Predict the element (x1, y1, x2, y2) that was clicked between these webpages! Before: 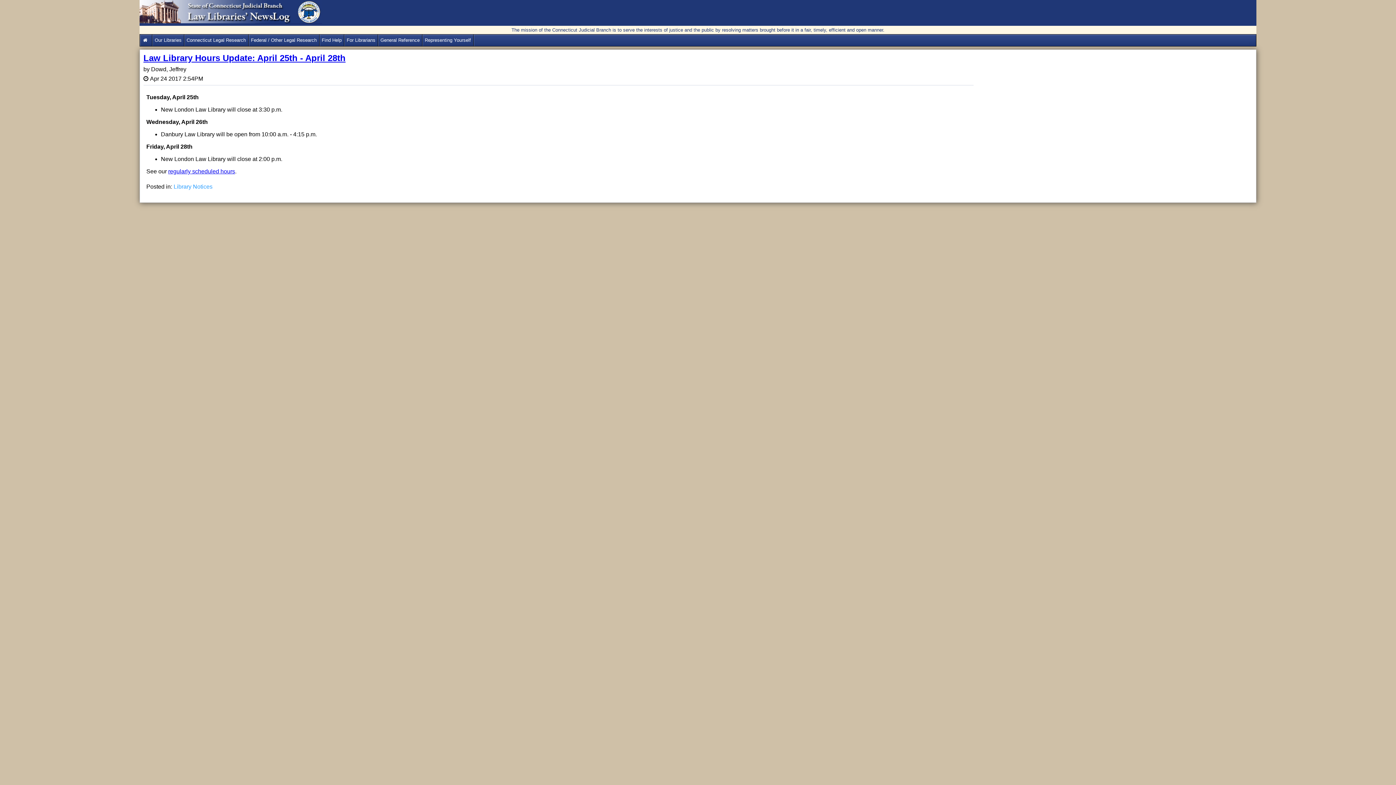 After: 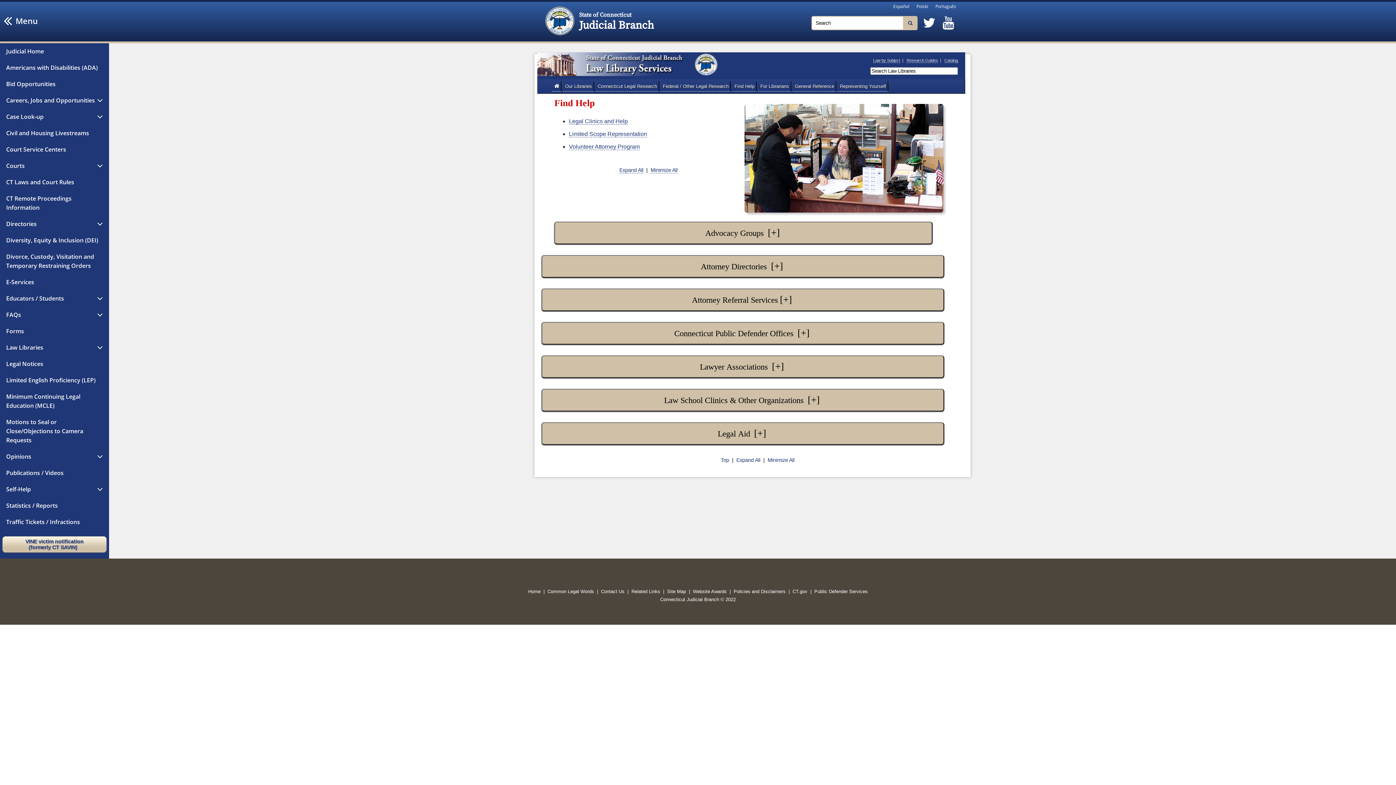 Action: bbox: (319, 34, 344, 46) label: Find Help